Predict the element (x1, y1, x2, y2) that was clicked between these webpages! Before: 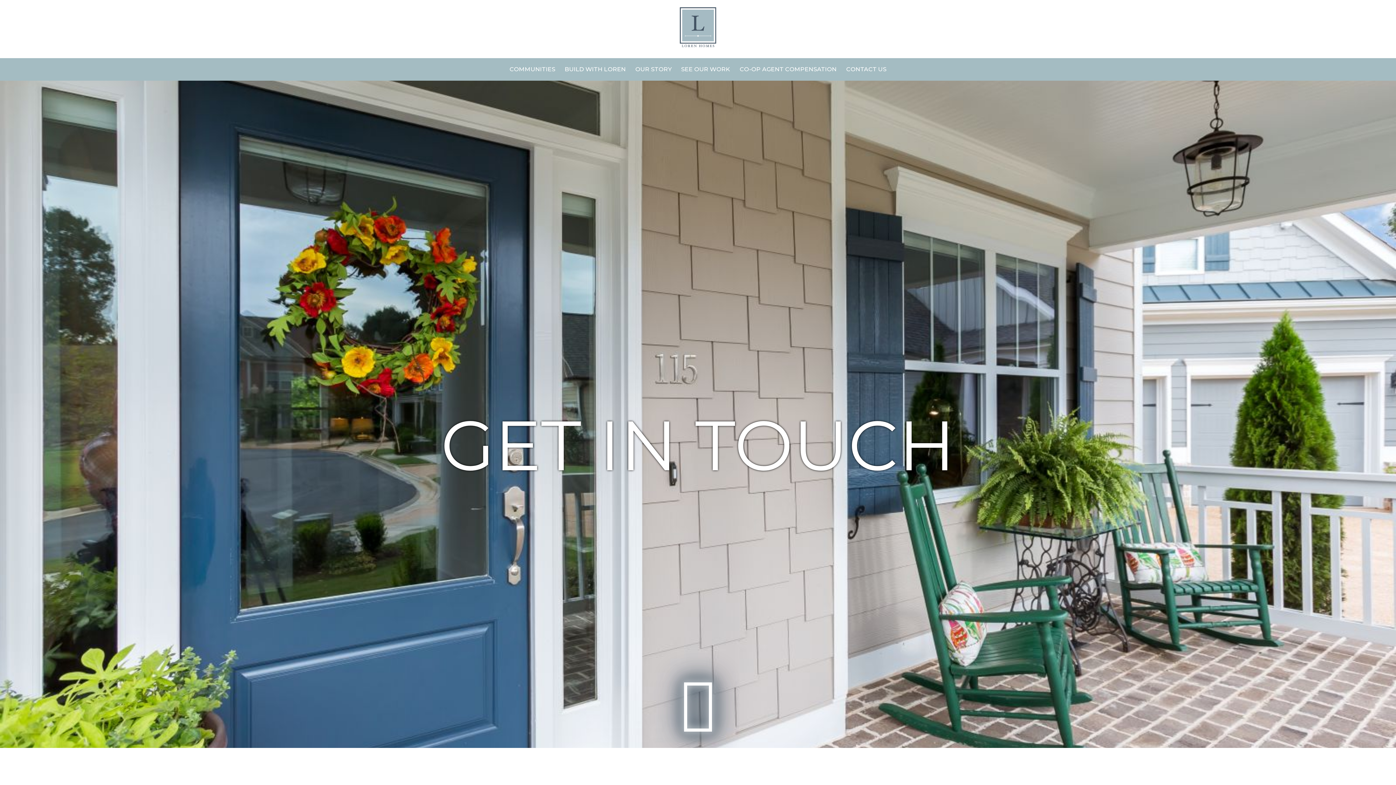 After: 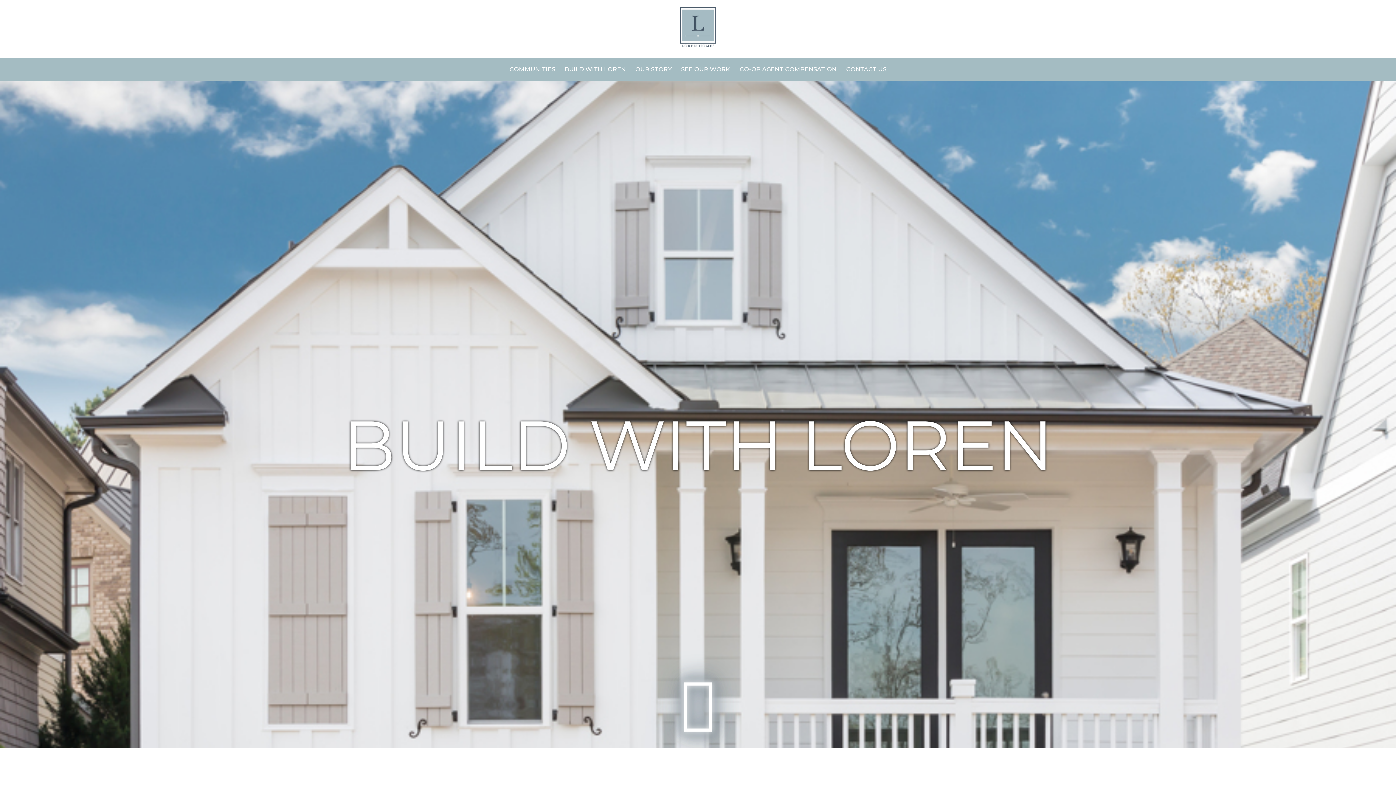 Action: bbox: (564, 58, 626, 80) label: BUILD WITH LOREN